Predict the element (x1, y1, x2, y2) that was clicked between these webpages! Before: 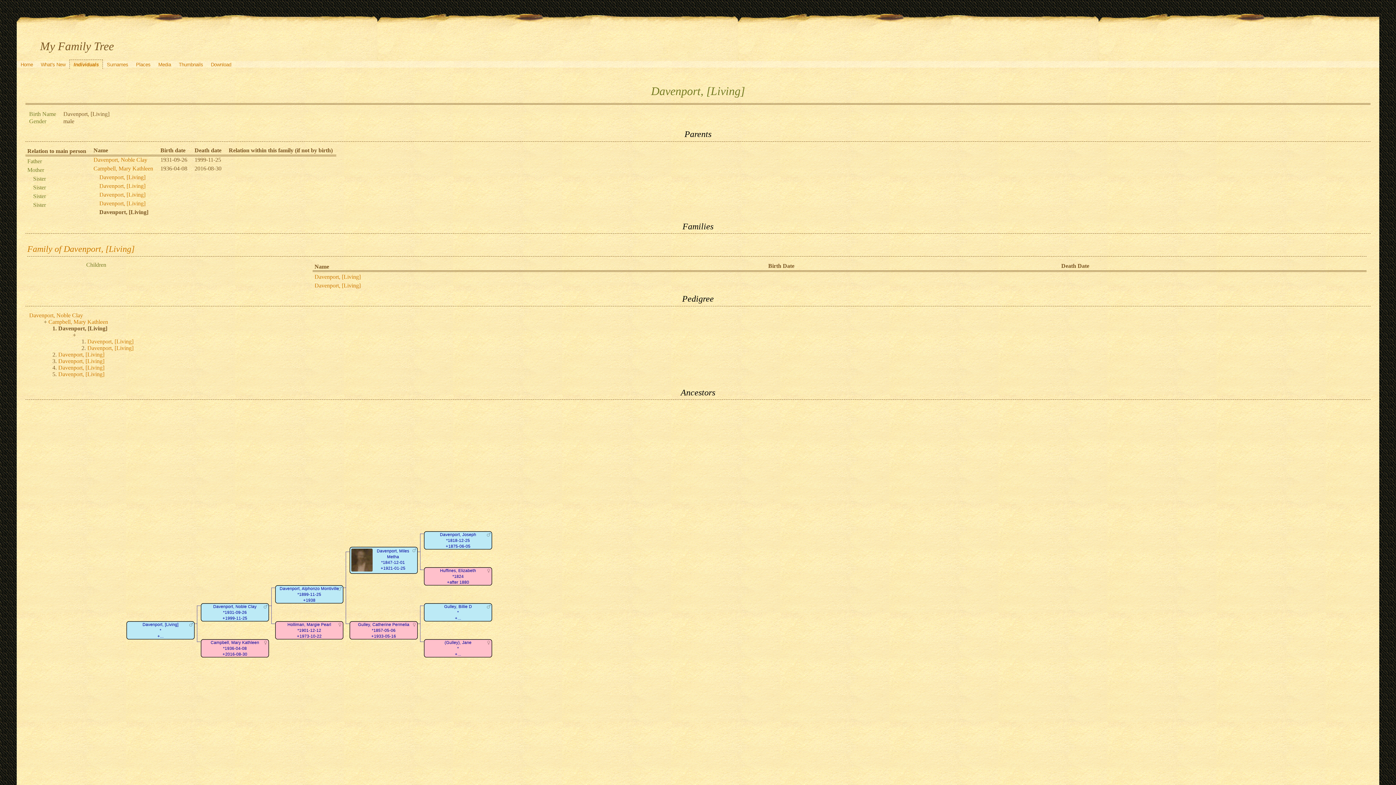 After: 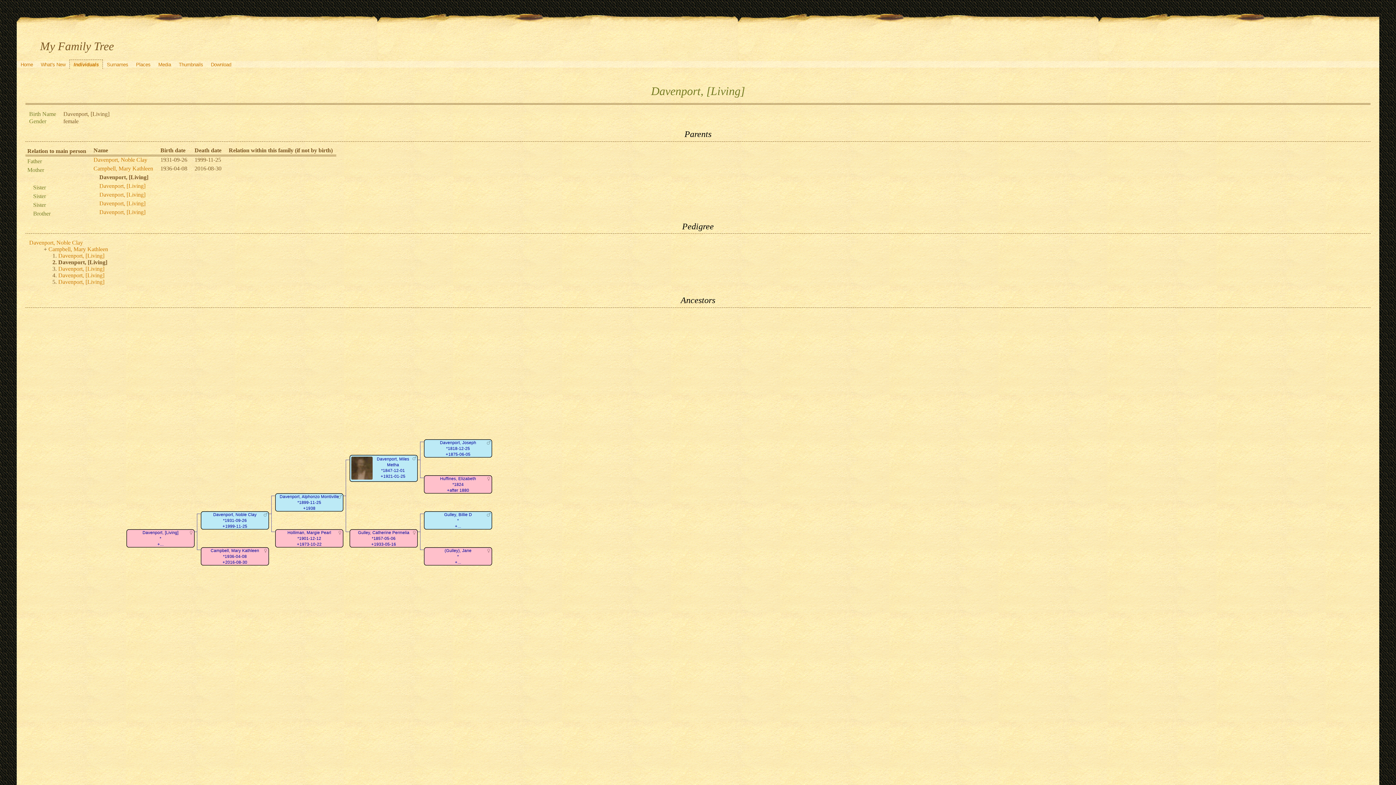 Action: label: Davenport, [Living] bbox: (58, 351, 104, 357)